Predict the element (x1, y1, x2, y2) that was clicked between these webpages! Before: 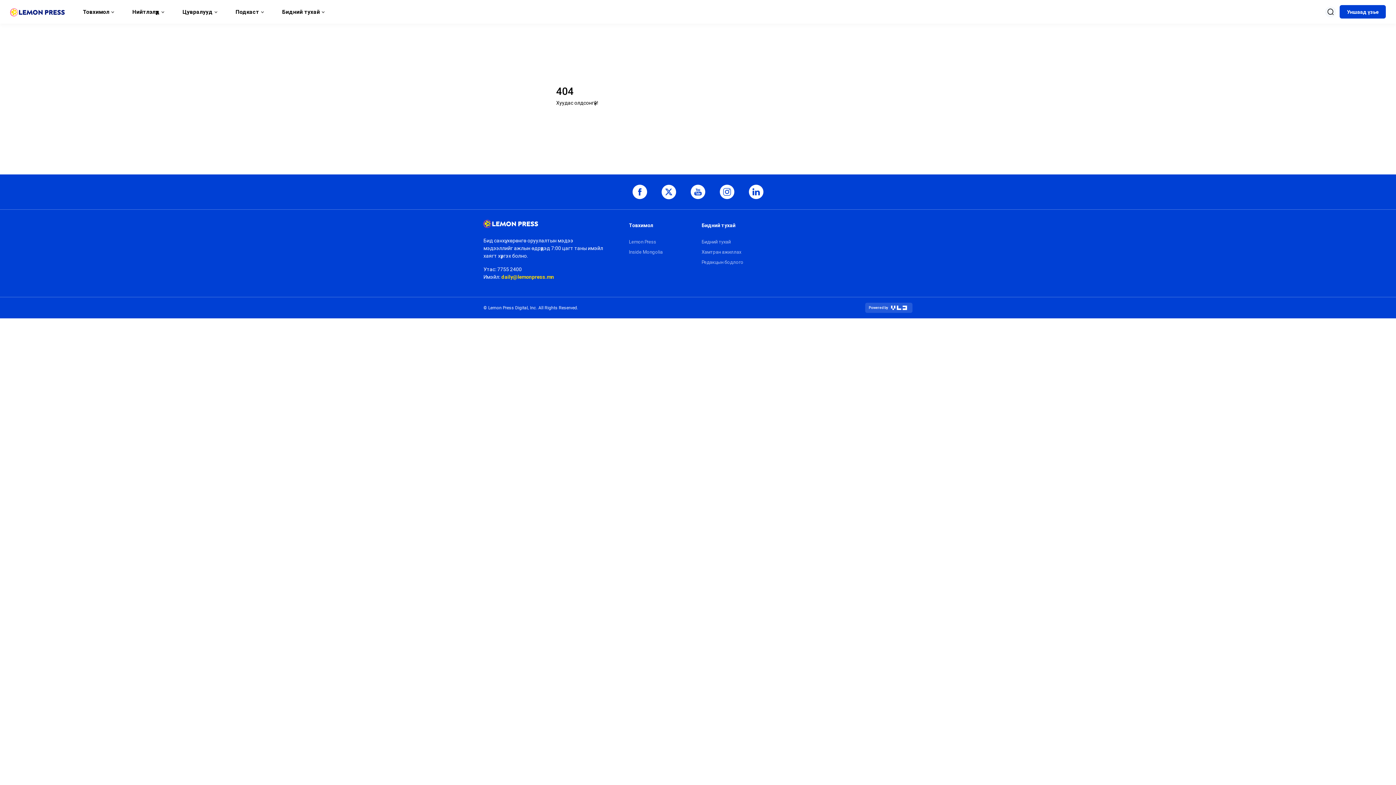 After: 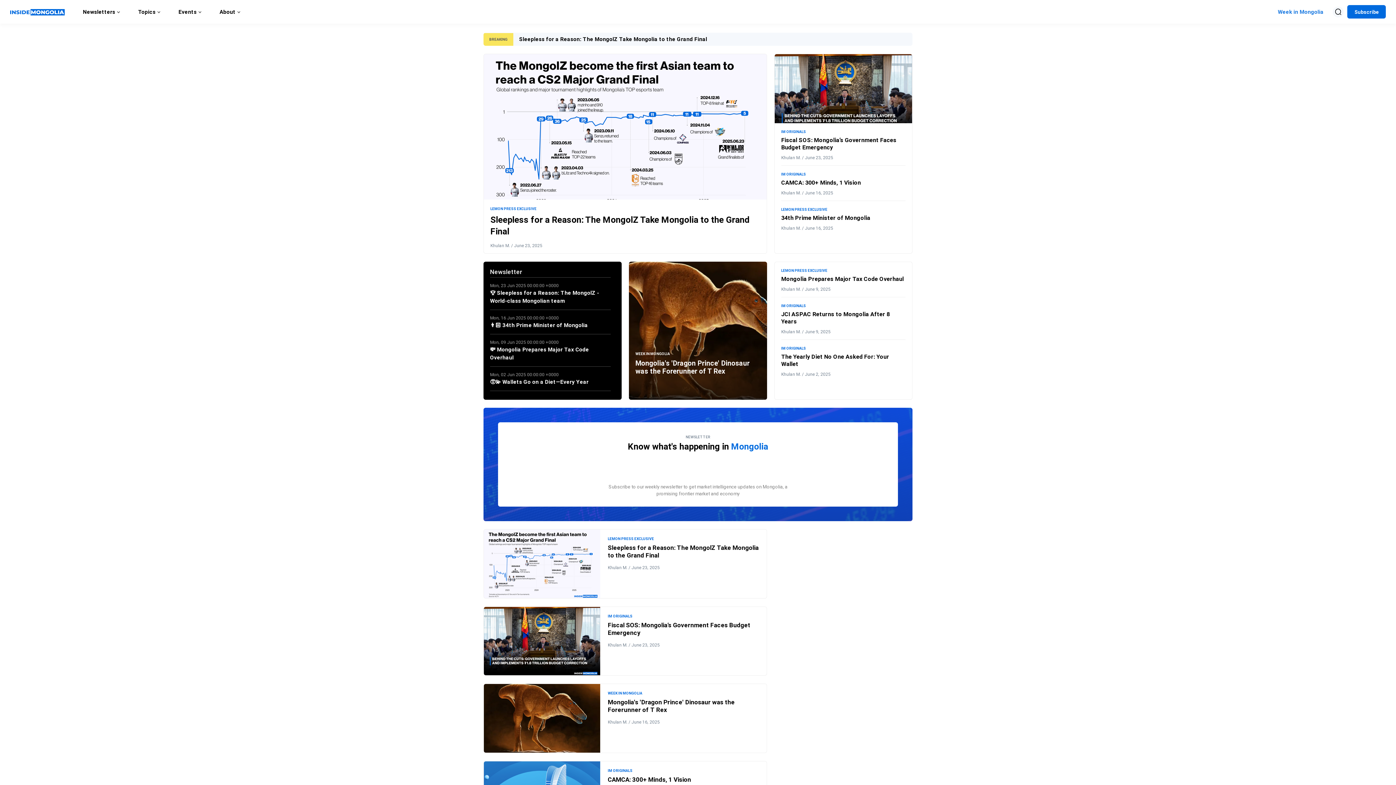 Action: bbox: (629, 248, 662, 255) label: Inside Mongolia